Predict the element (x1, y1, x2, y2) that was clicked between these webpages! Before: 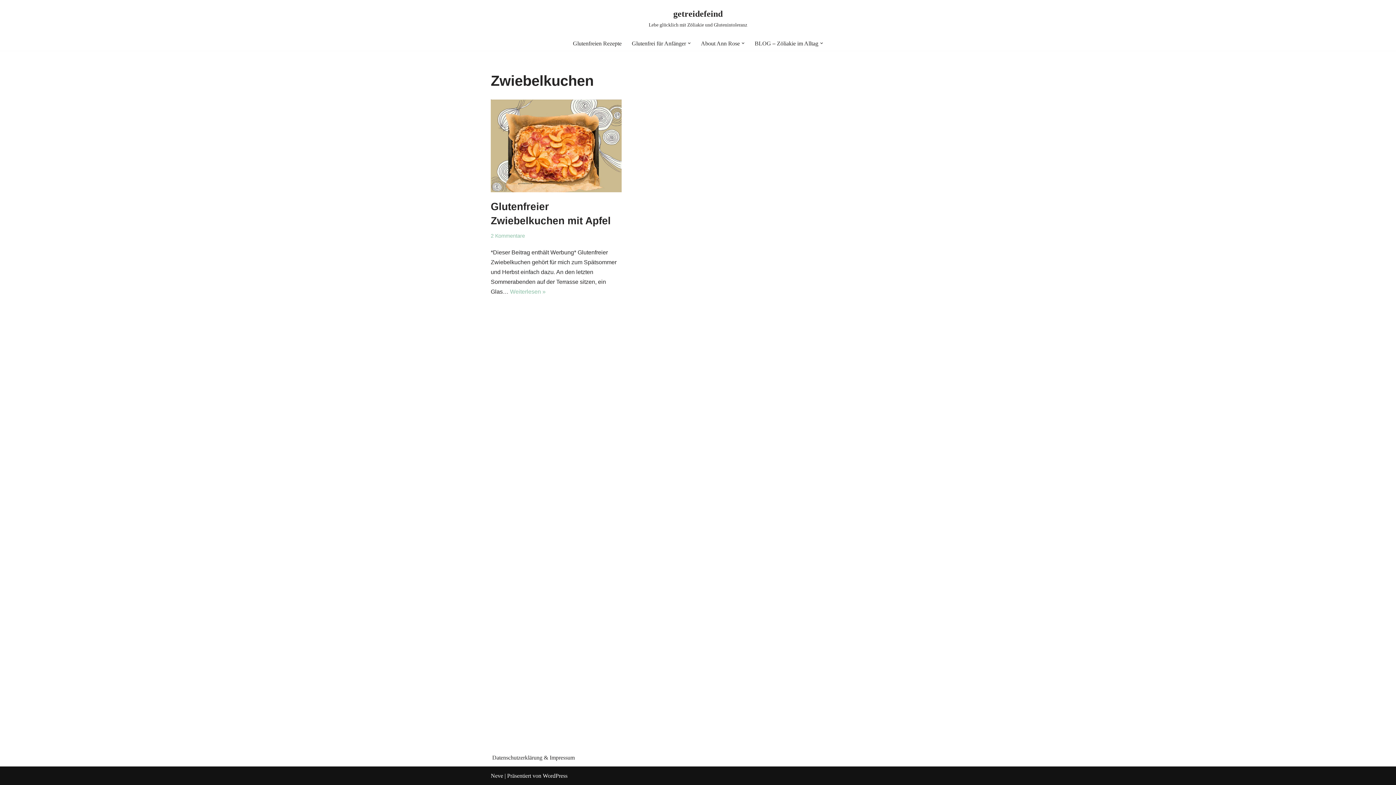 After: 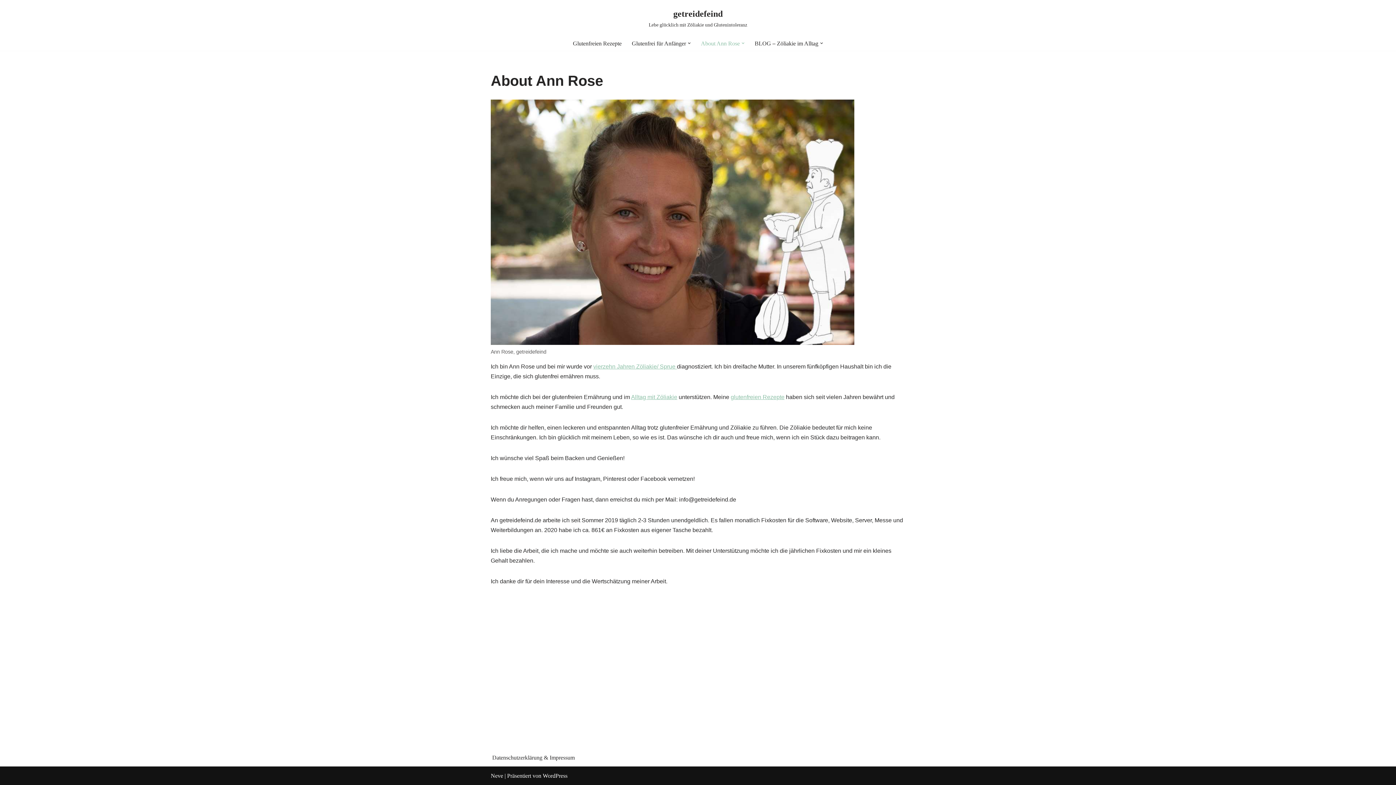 Action: bbox: (701, 38, 740, 48) label: About Ann Rose